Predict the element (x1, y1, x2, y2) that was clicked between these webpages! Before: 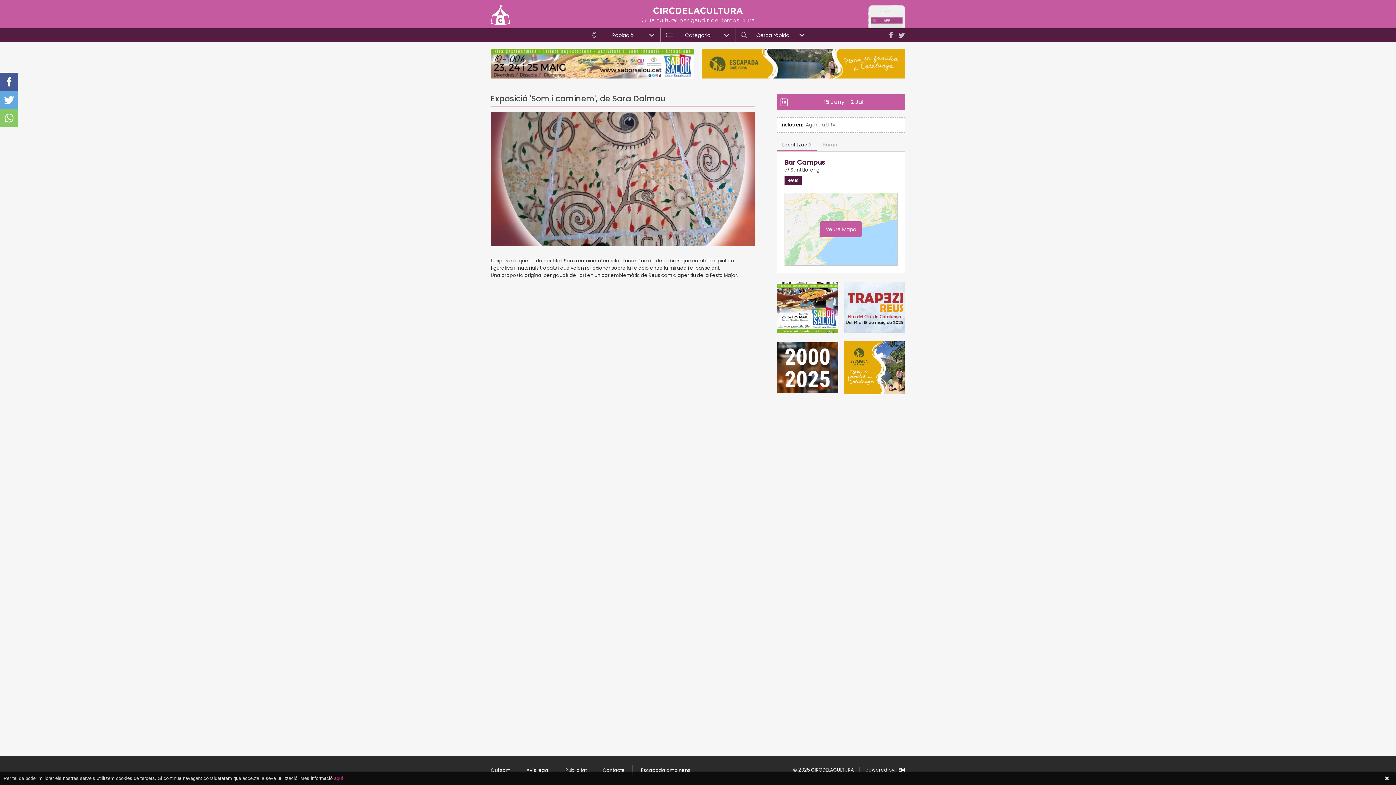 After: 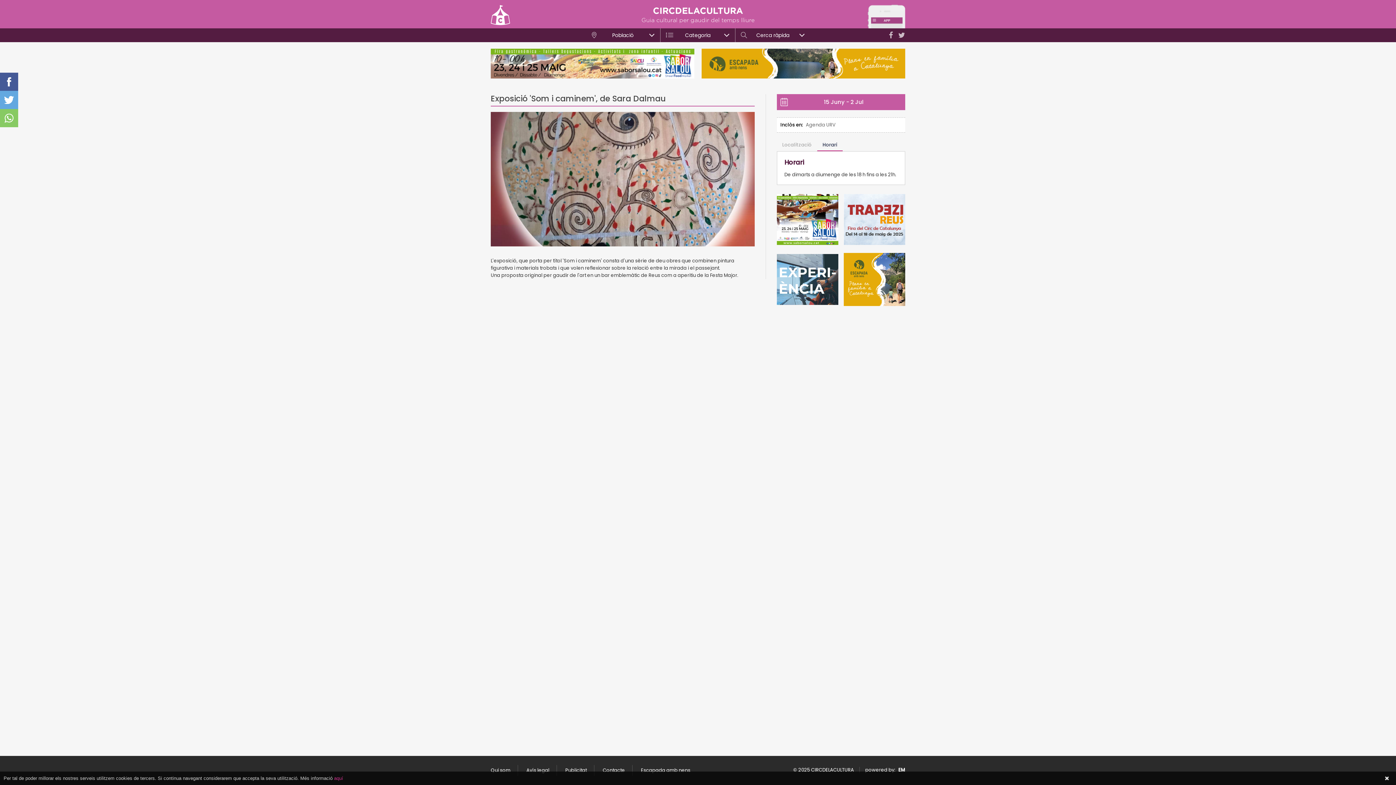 Action: bbox: (817, 138, 842, 151) label: Horari